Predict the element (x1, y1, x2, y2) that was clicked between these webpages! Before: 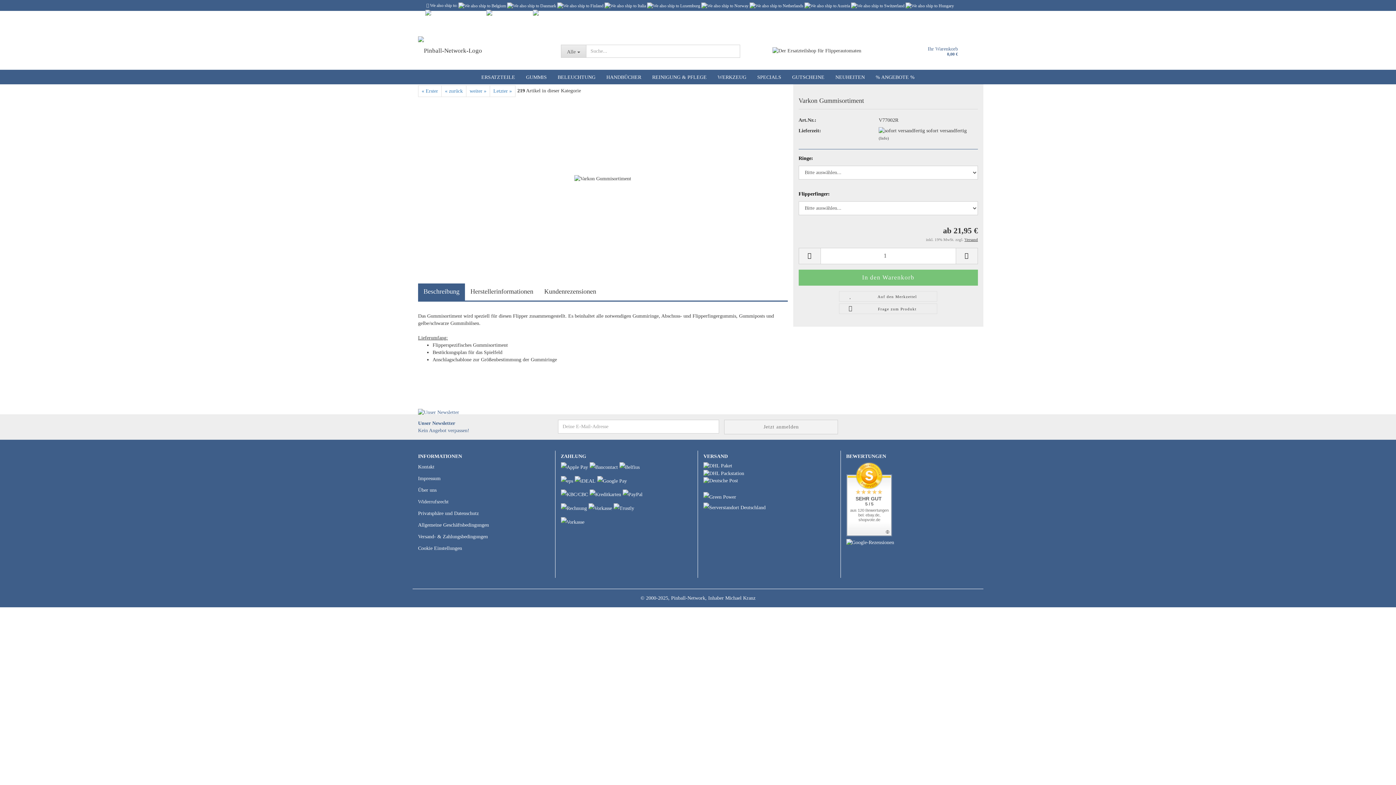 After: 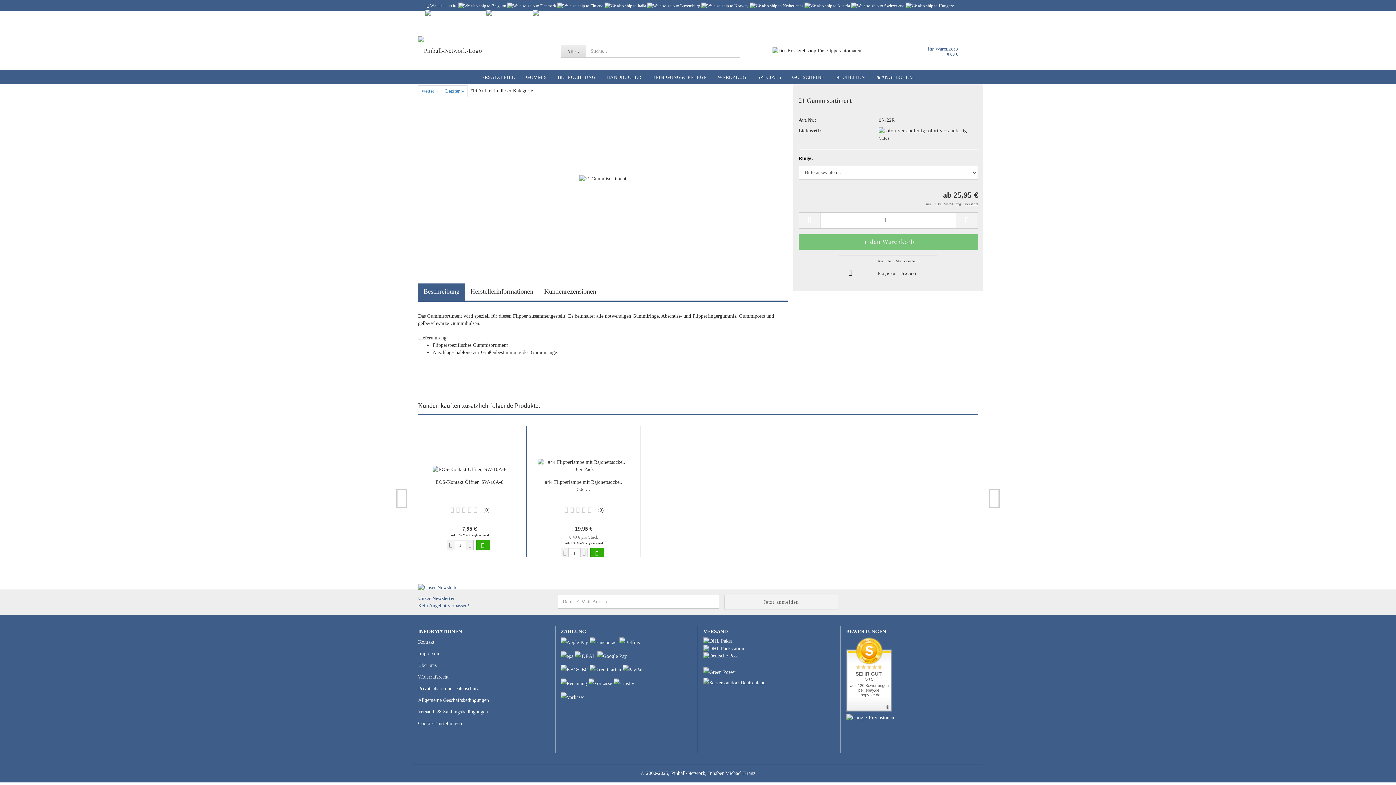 Action: label: « Erster bbox: (418, 85, 441, 97)